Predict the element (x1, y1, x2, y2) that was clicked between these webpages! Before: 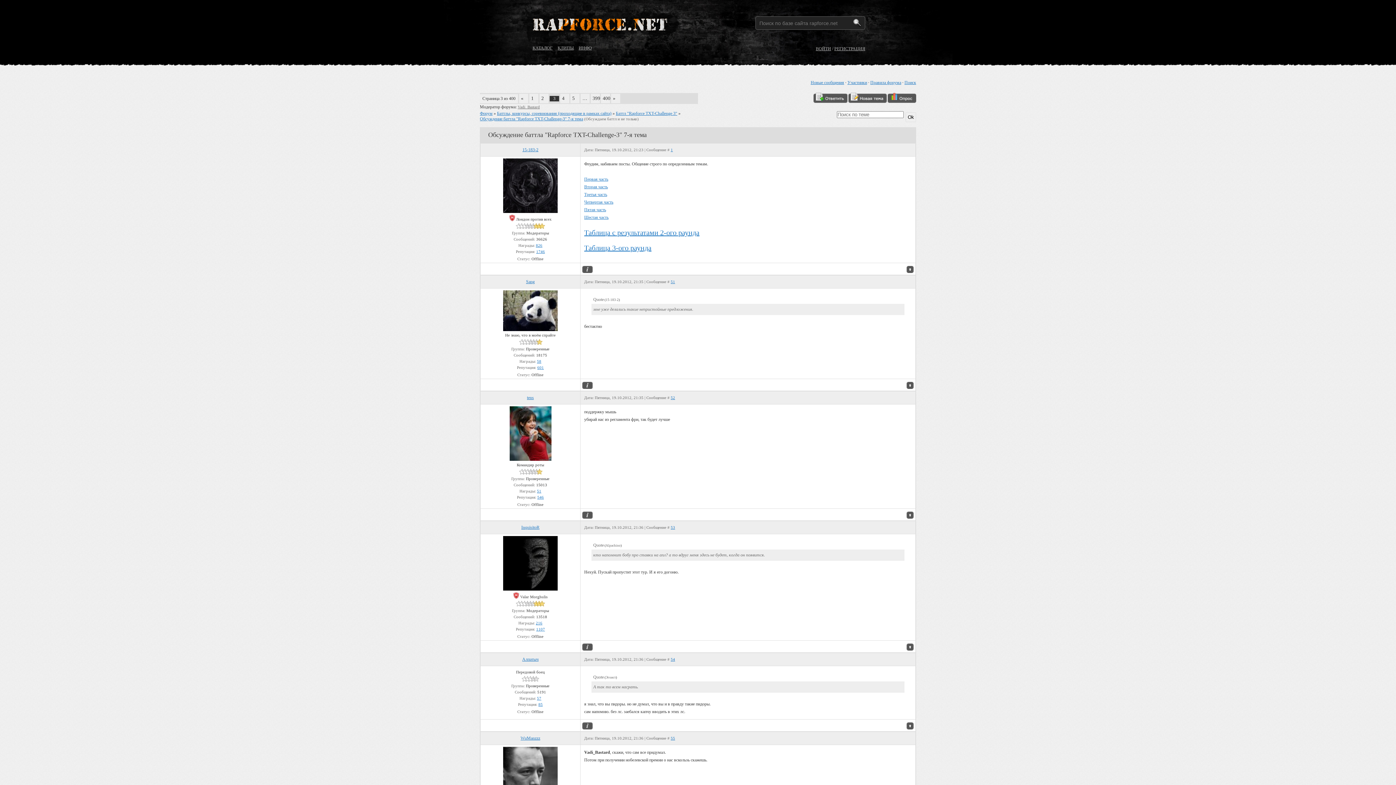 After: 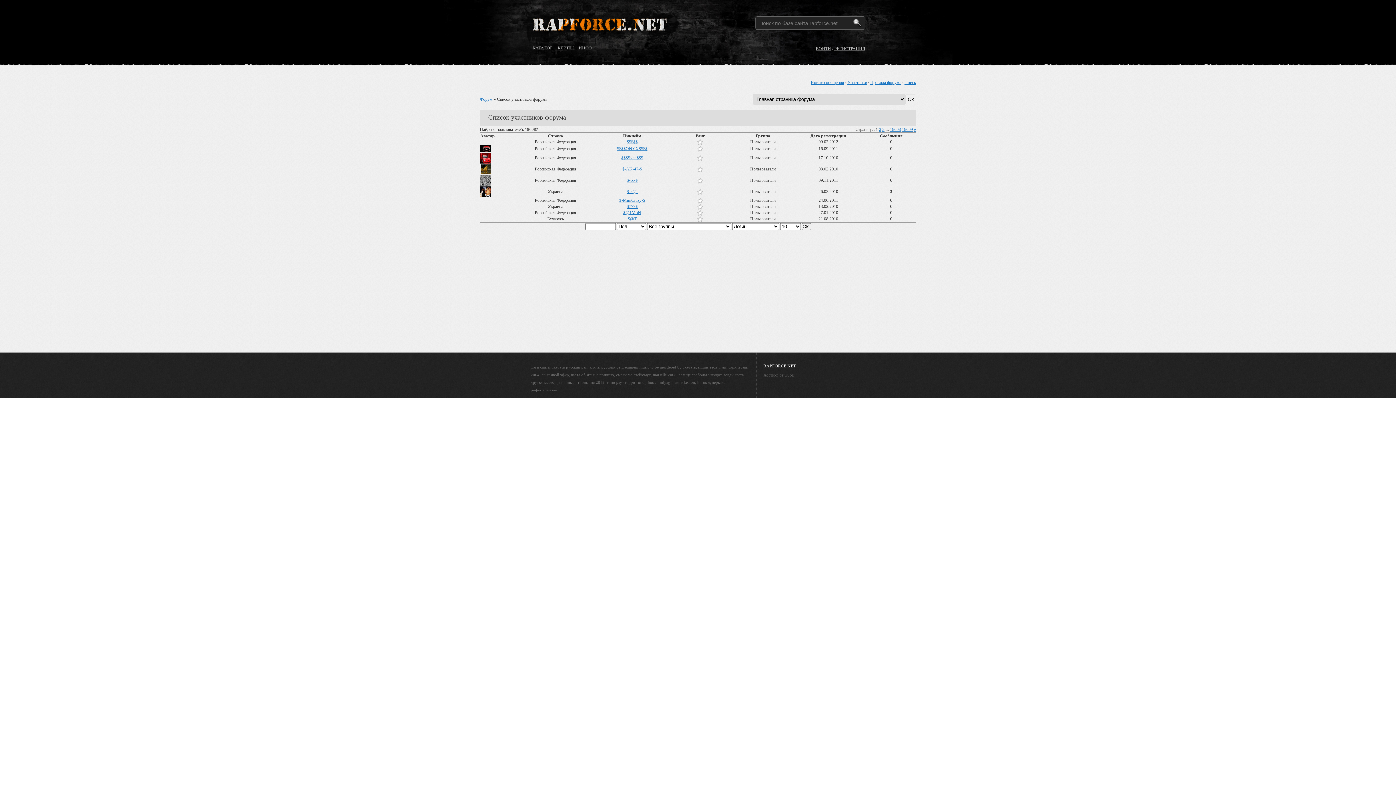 Action: bbox: (847, 80, 867, 85) label: Участники